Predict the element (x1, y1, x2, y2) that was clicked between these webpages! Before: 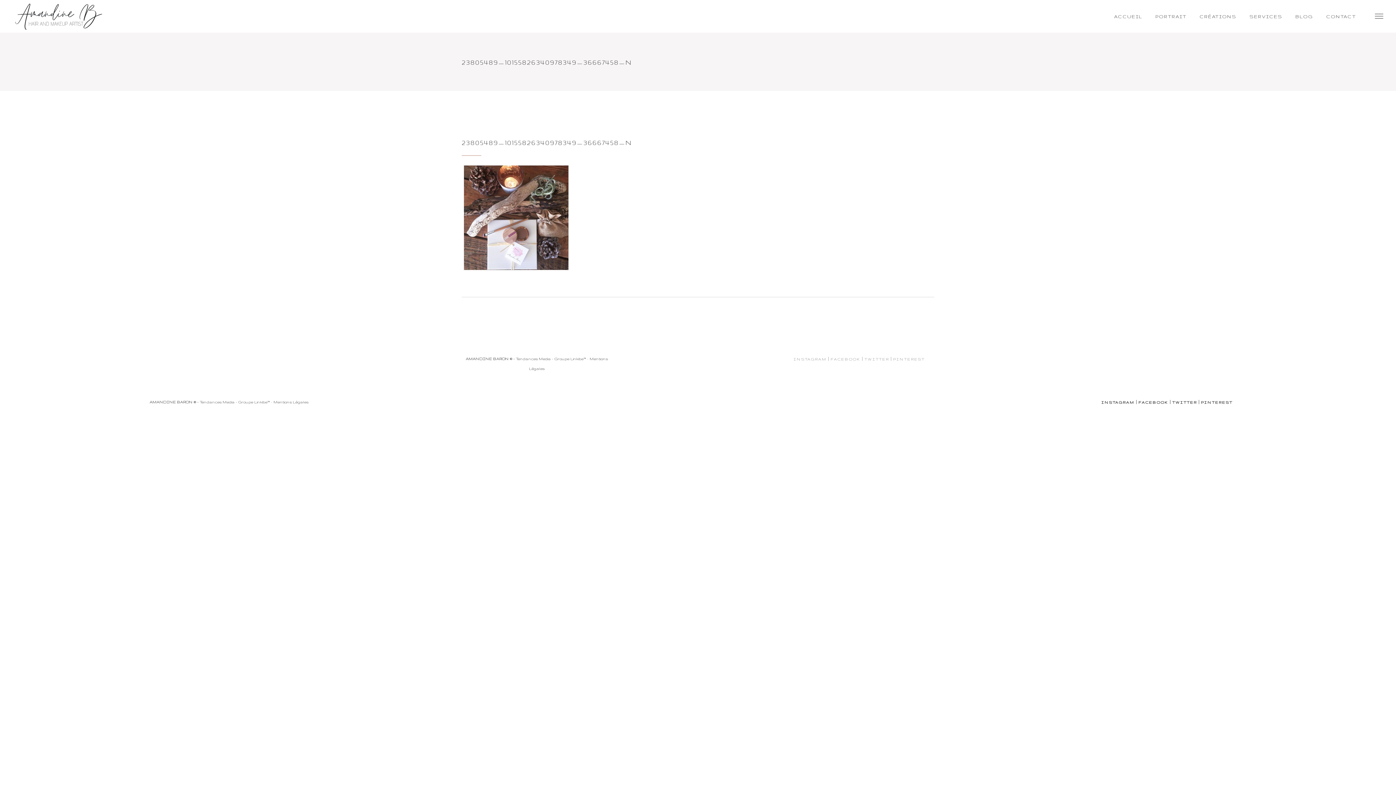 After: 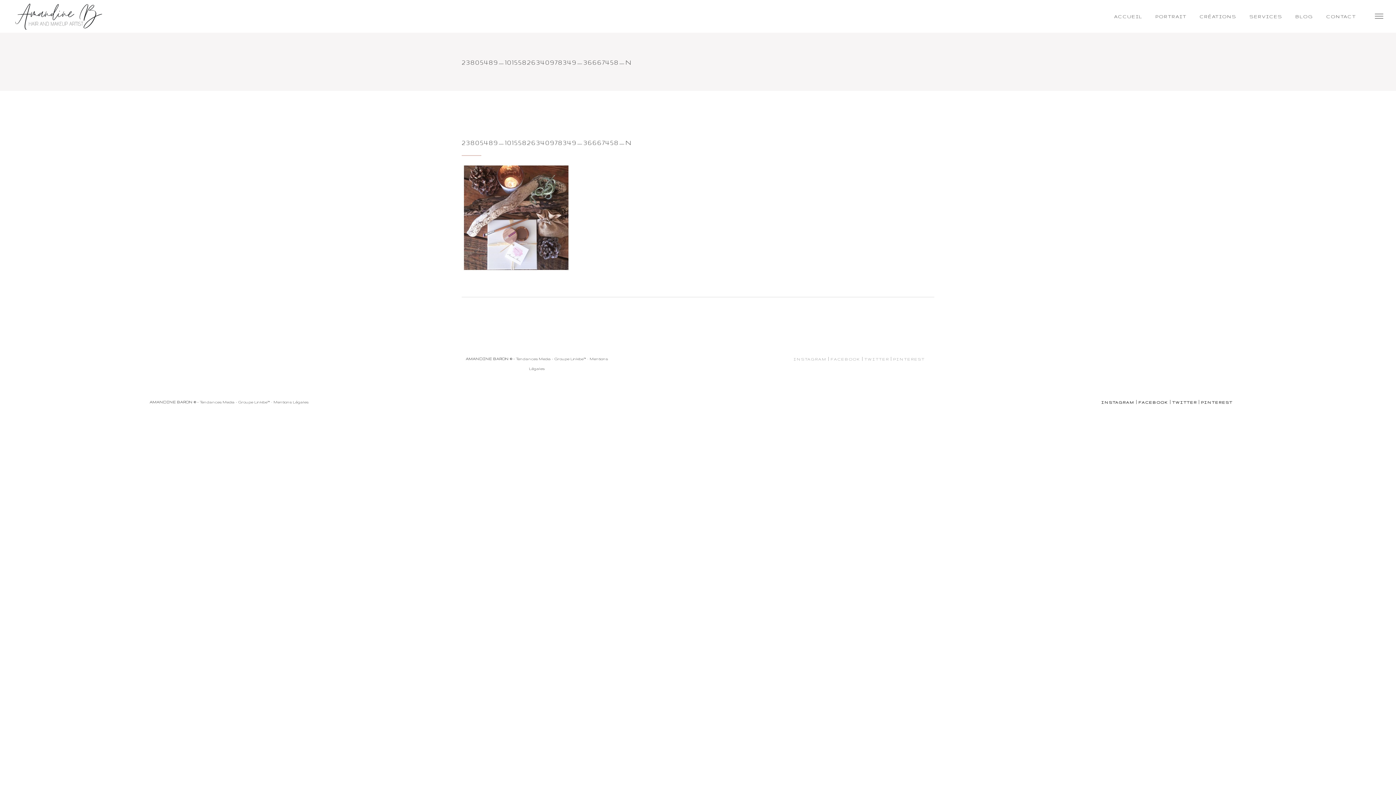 Action: label: FACEBOOK bbox: (830, 357, 860, 361)